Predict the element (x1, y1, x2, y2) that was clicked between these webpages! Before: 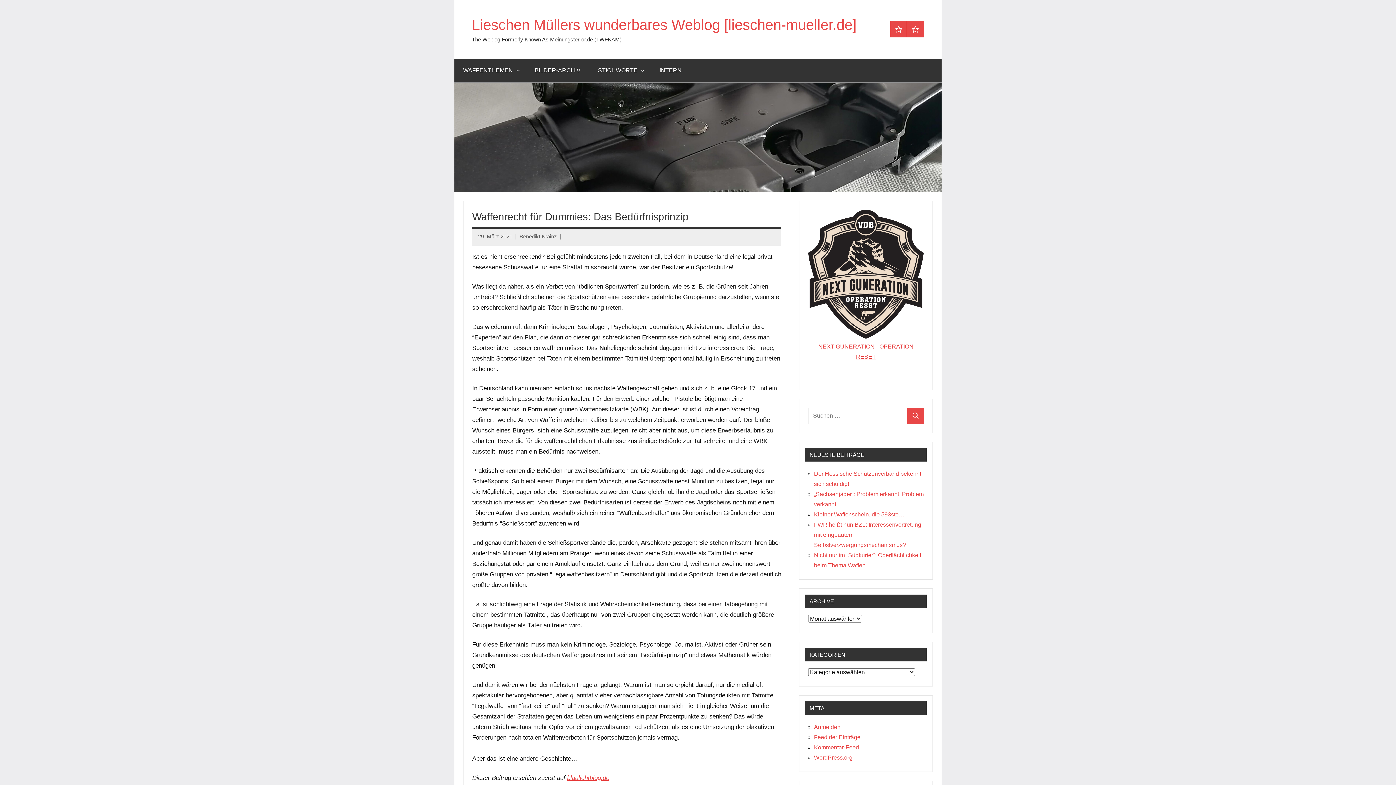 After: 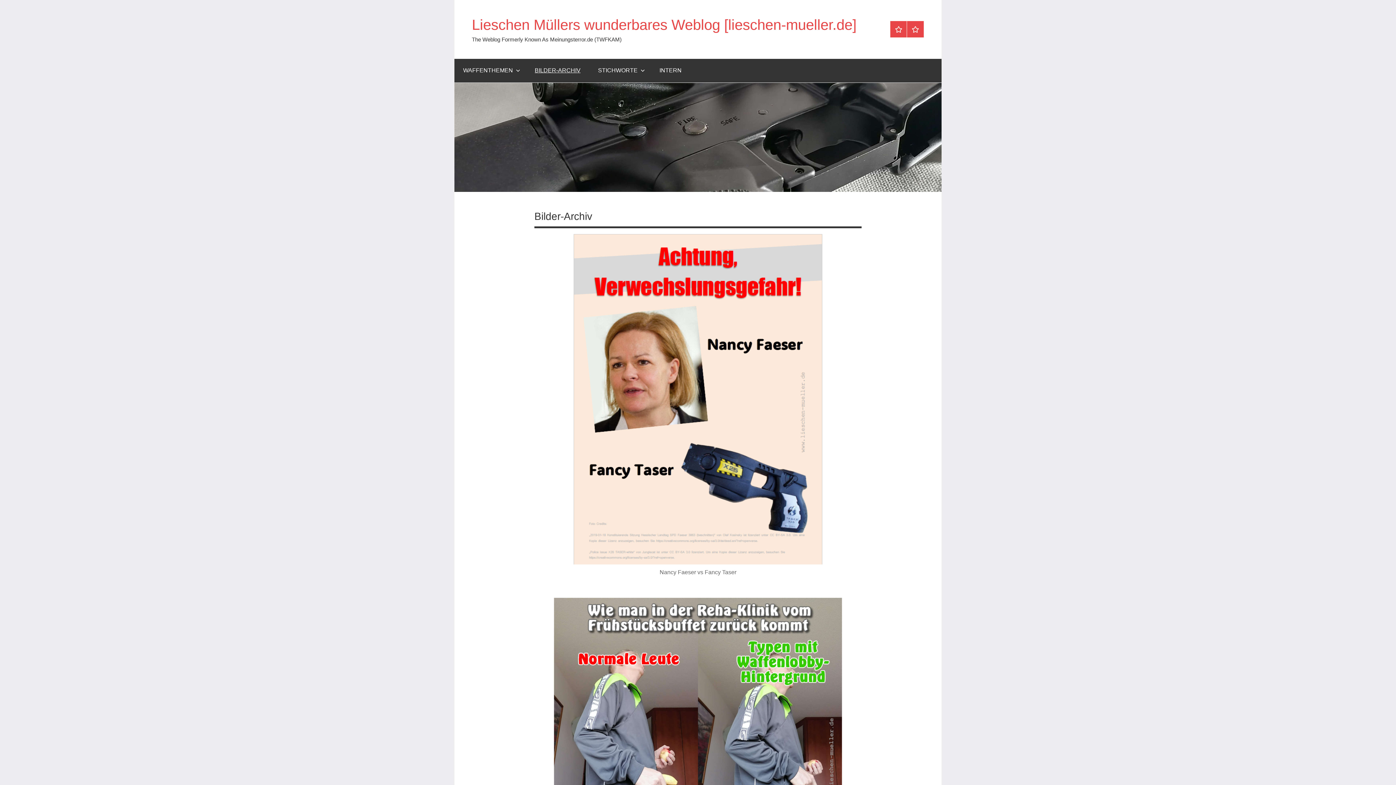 Action: label: BILDER-ARCHIV bbox: (526, 58, 589, 82)